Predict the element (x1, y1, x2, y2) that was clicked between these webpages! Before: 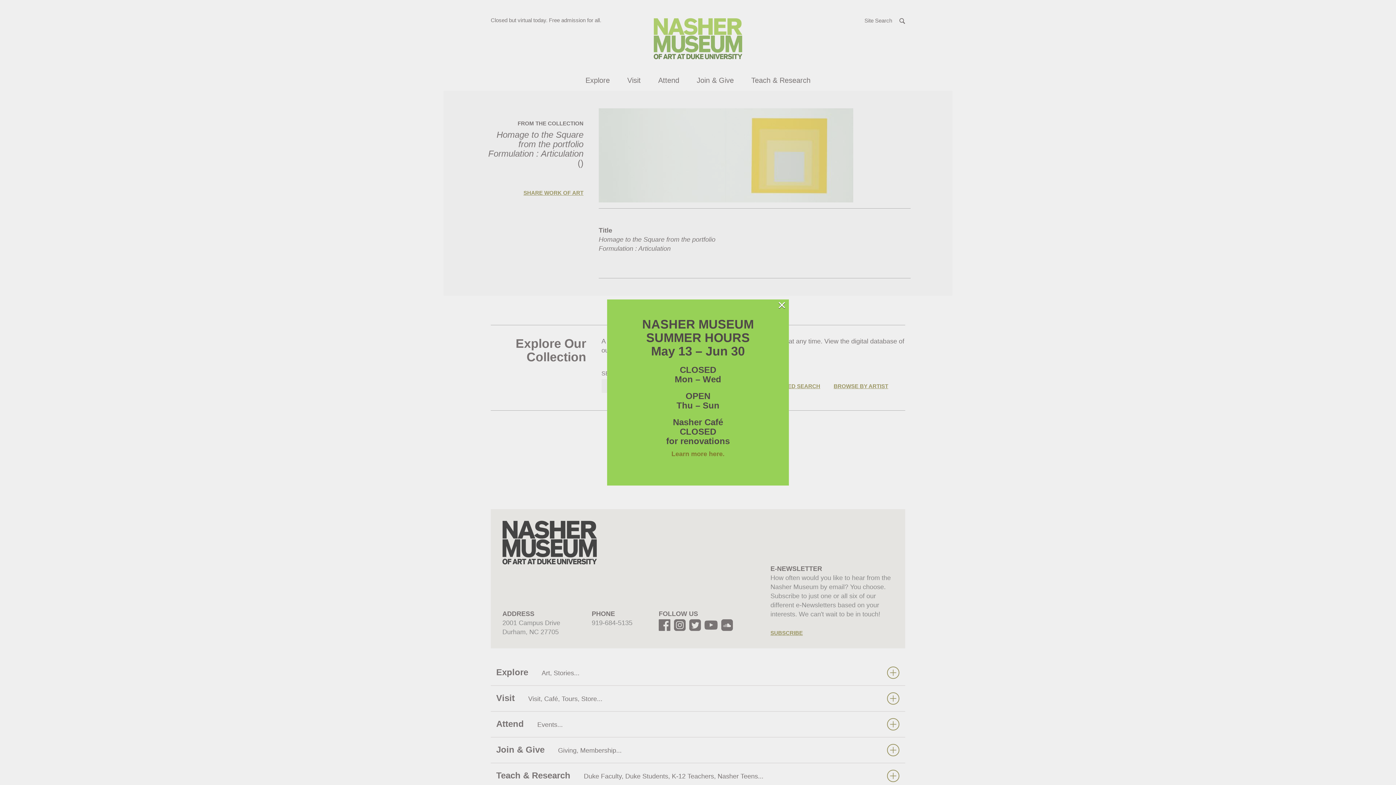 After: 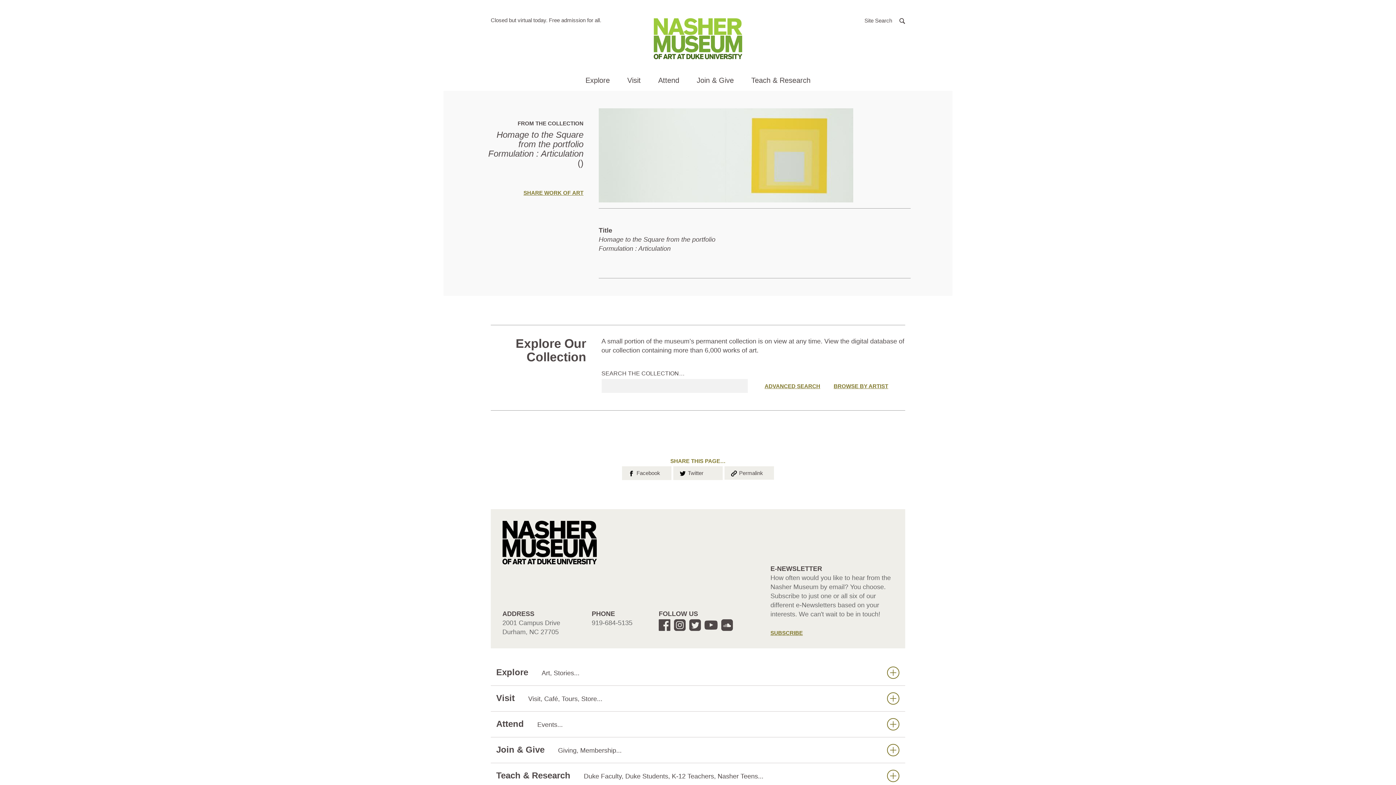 Action: bbox: (777, 301, 786, 308) label: ×